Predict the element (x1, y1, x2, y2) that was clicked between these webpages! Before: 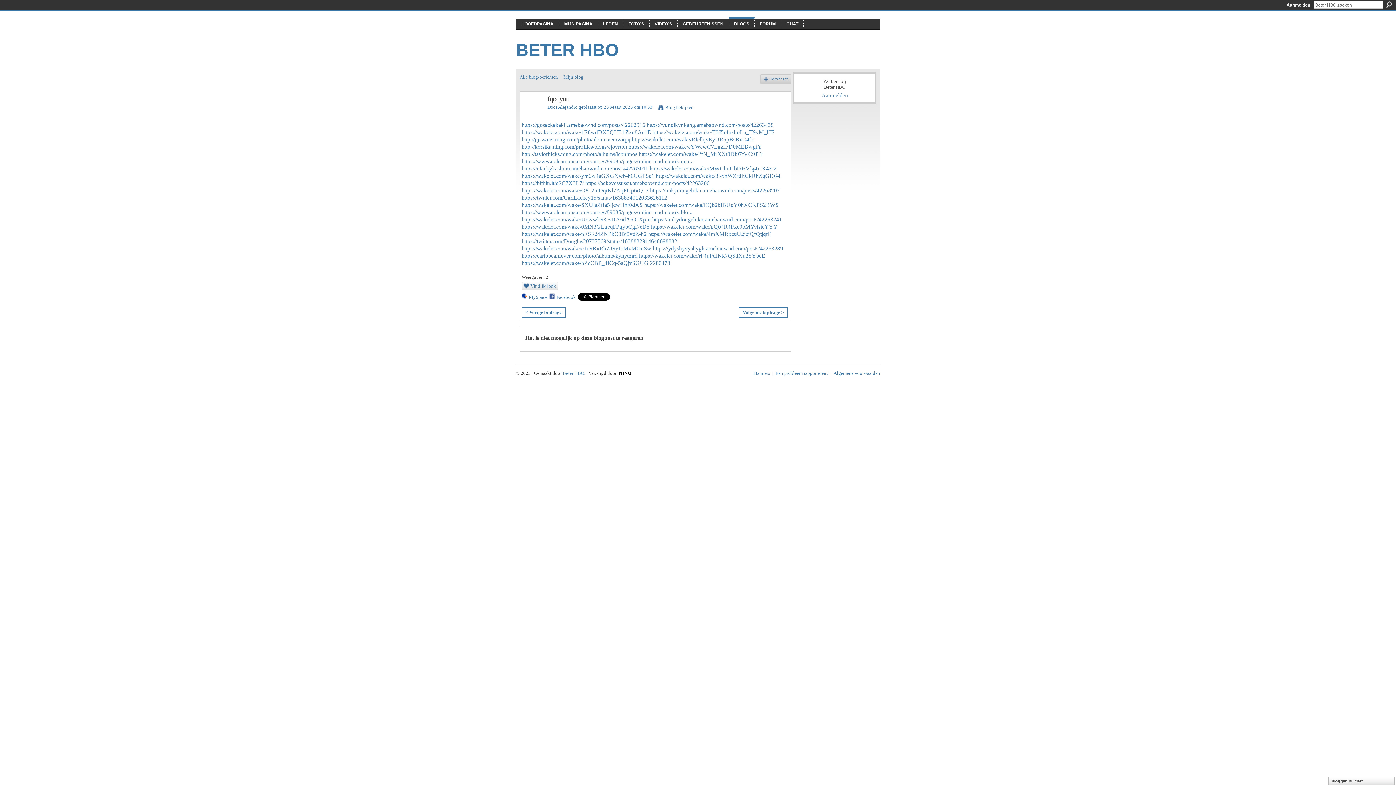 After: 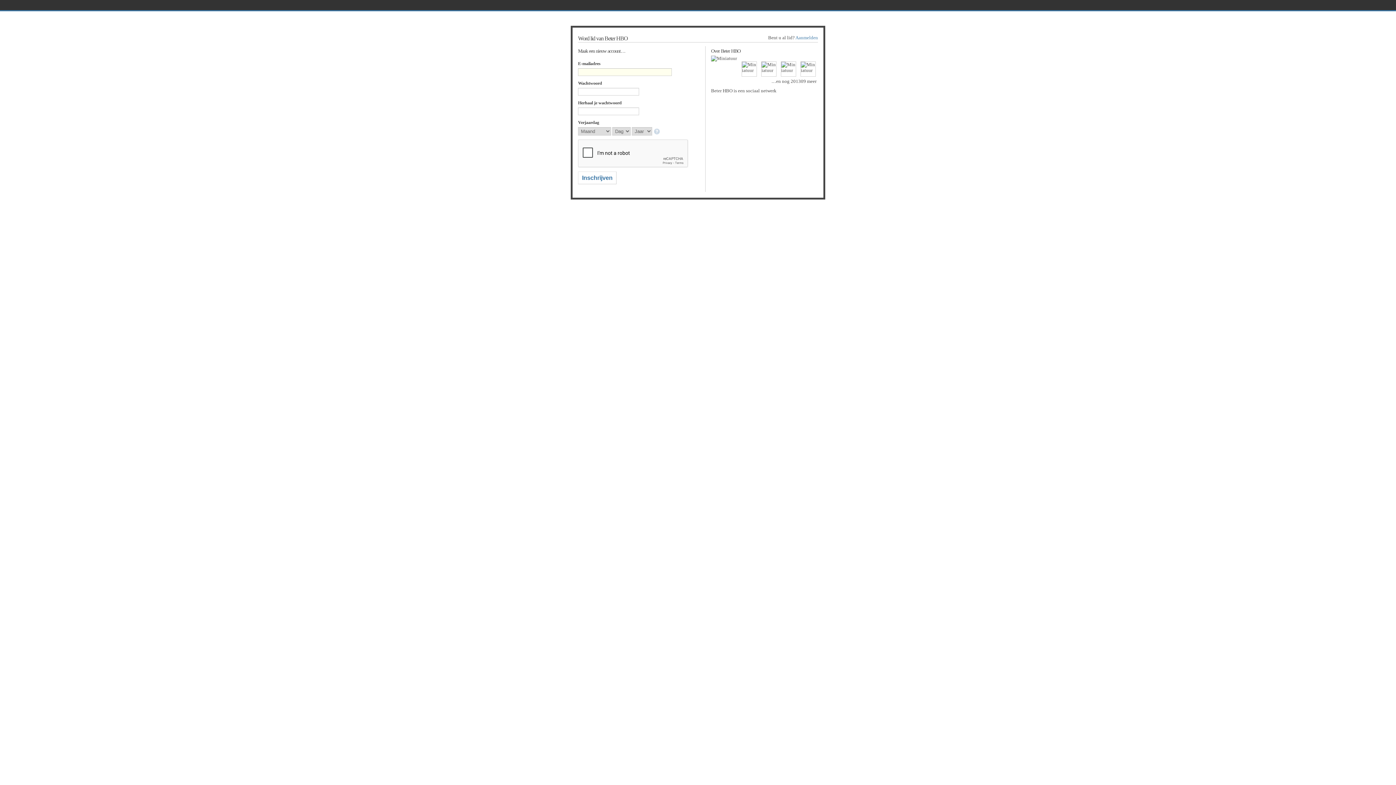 Action: bbox: (762, 76, 788, 82) label: Toevoegen